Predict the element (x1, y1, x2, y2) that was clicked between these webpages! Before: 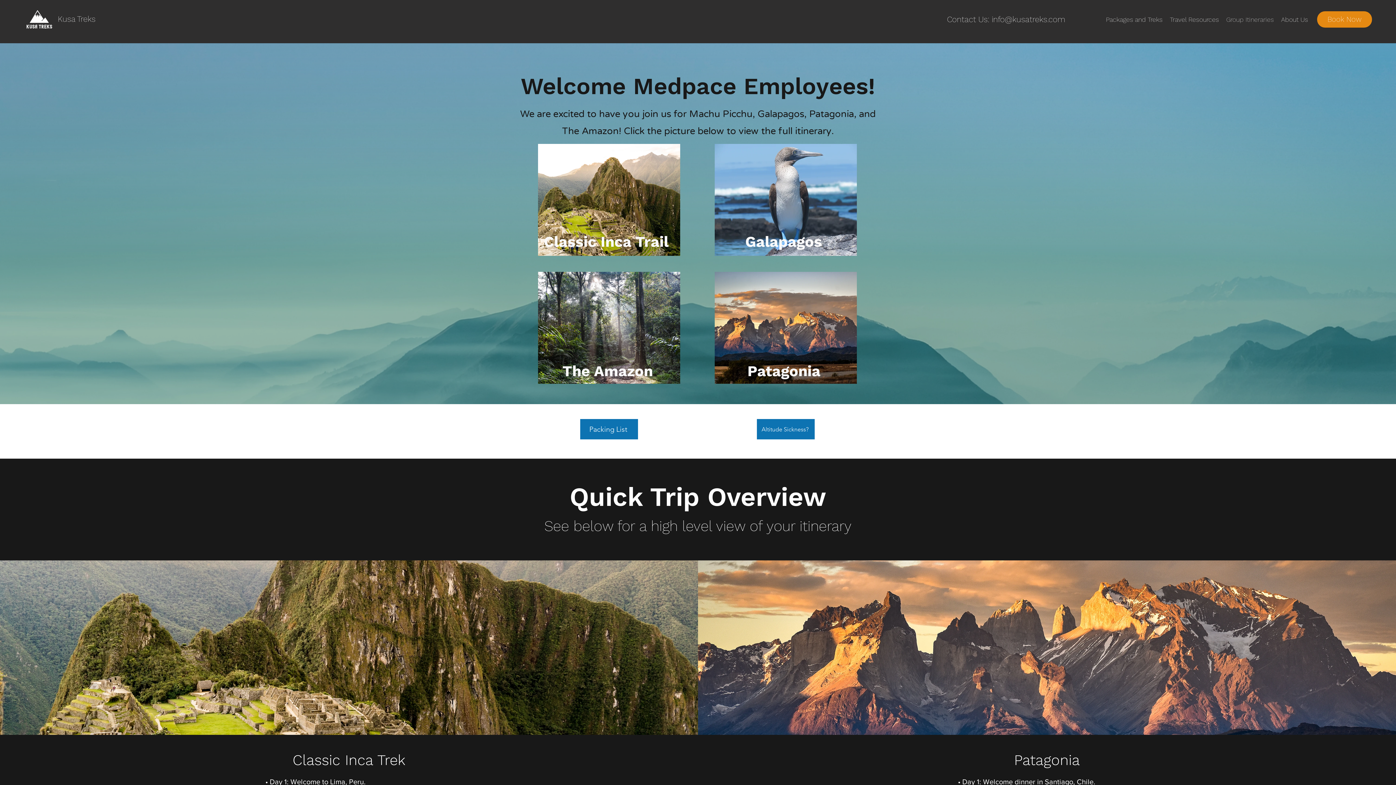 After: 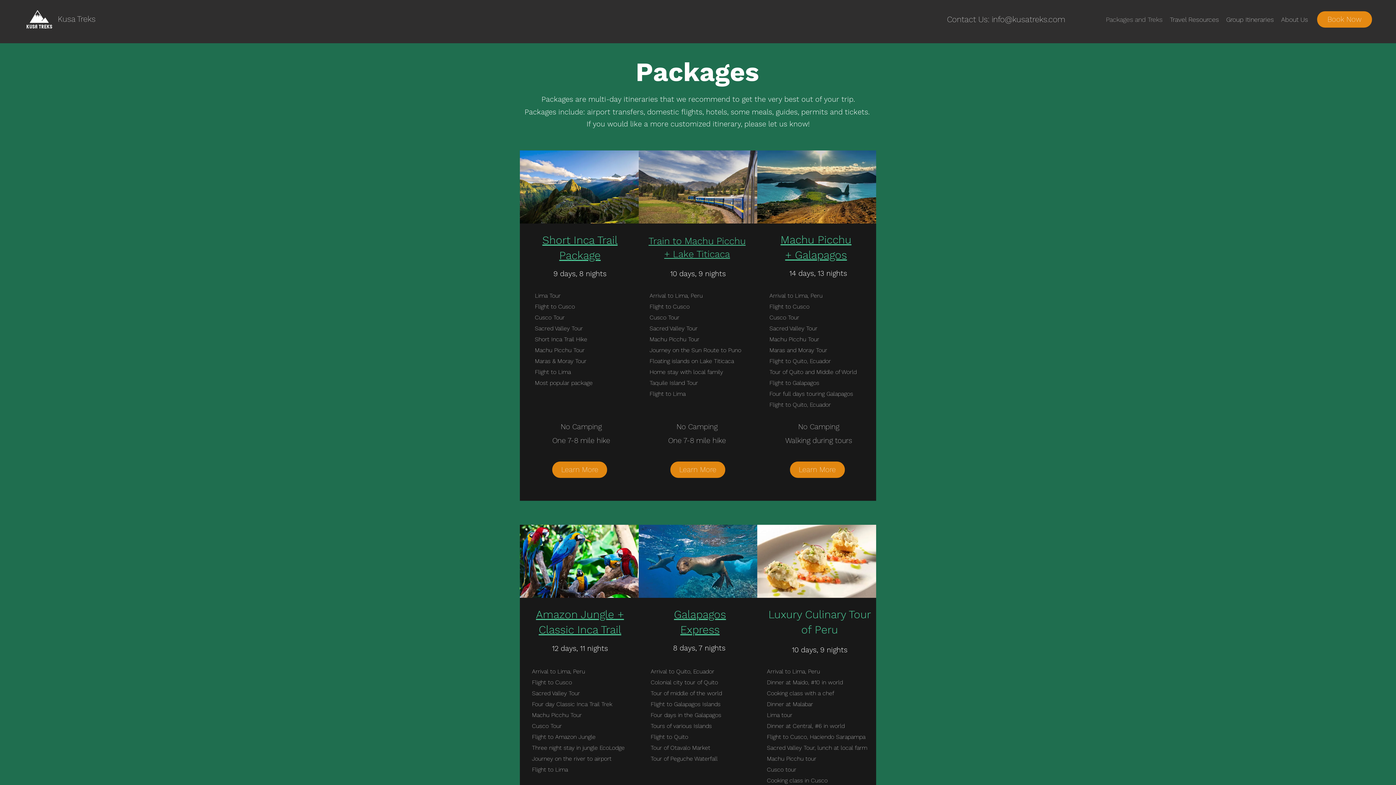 Action: label: Packages and Treks bbox: (1102, 10, 1166, 28)